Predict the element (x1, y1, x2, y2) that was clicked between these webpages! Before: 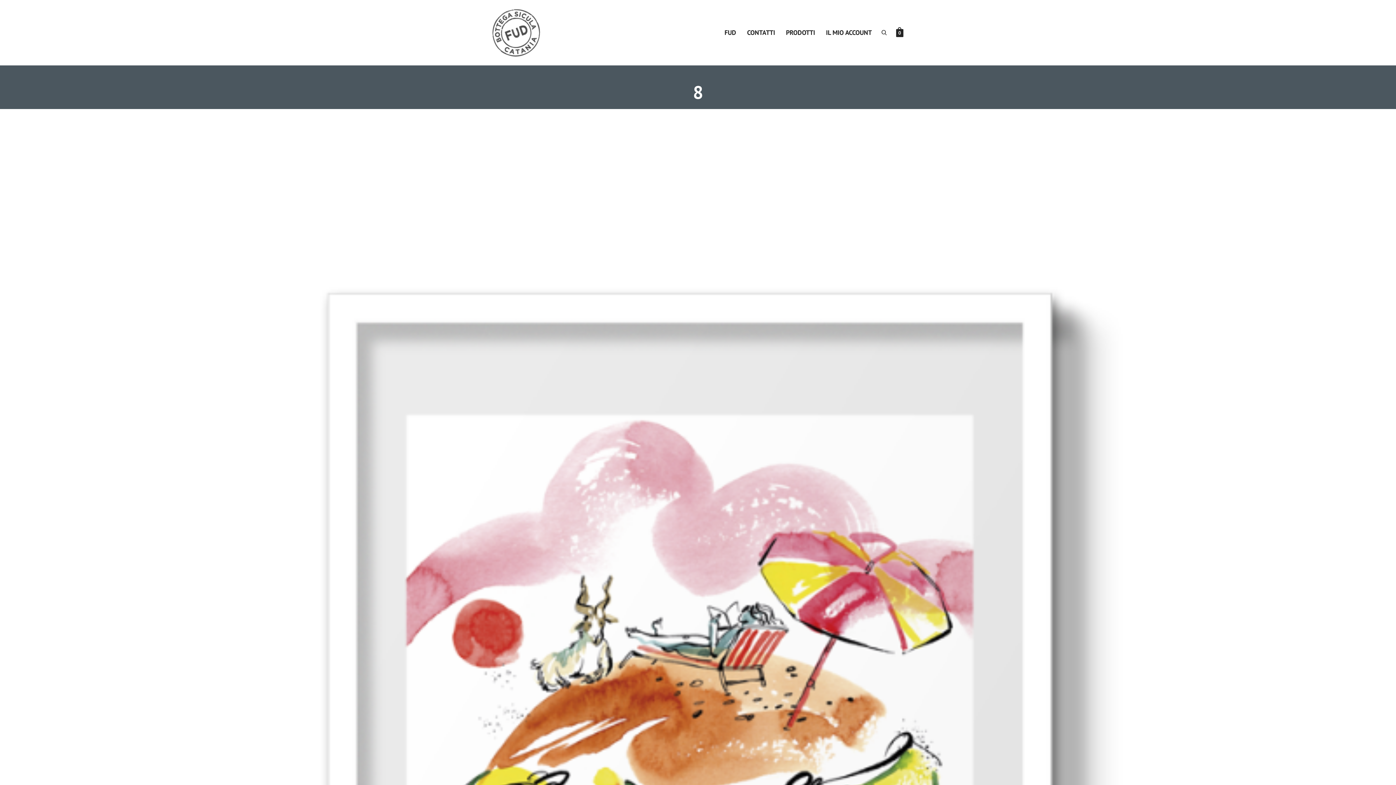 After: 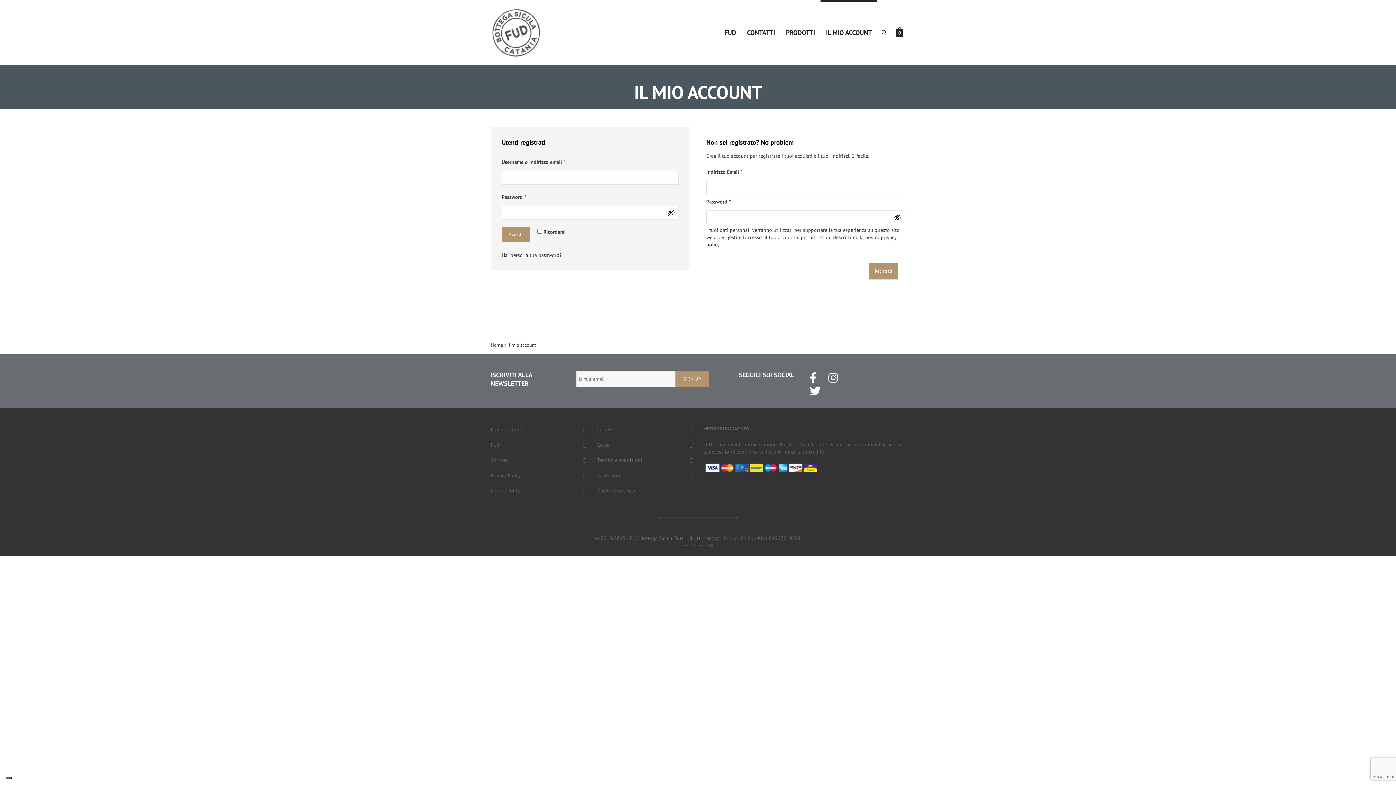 Action: bbox: (820, 0, 877, 65) label: IL MIO ACCOUNT